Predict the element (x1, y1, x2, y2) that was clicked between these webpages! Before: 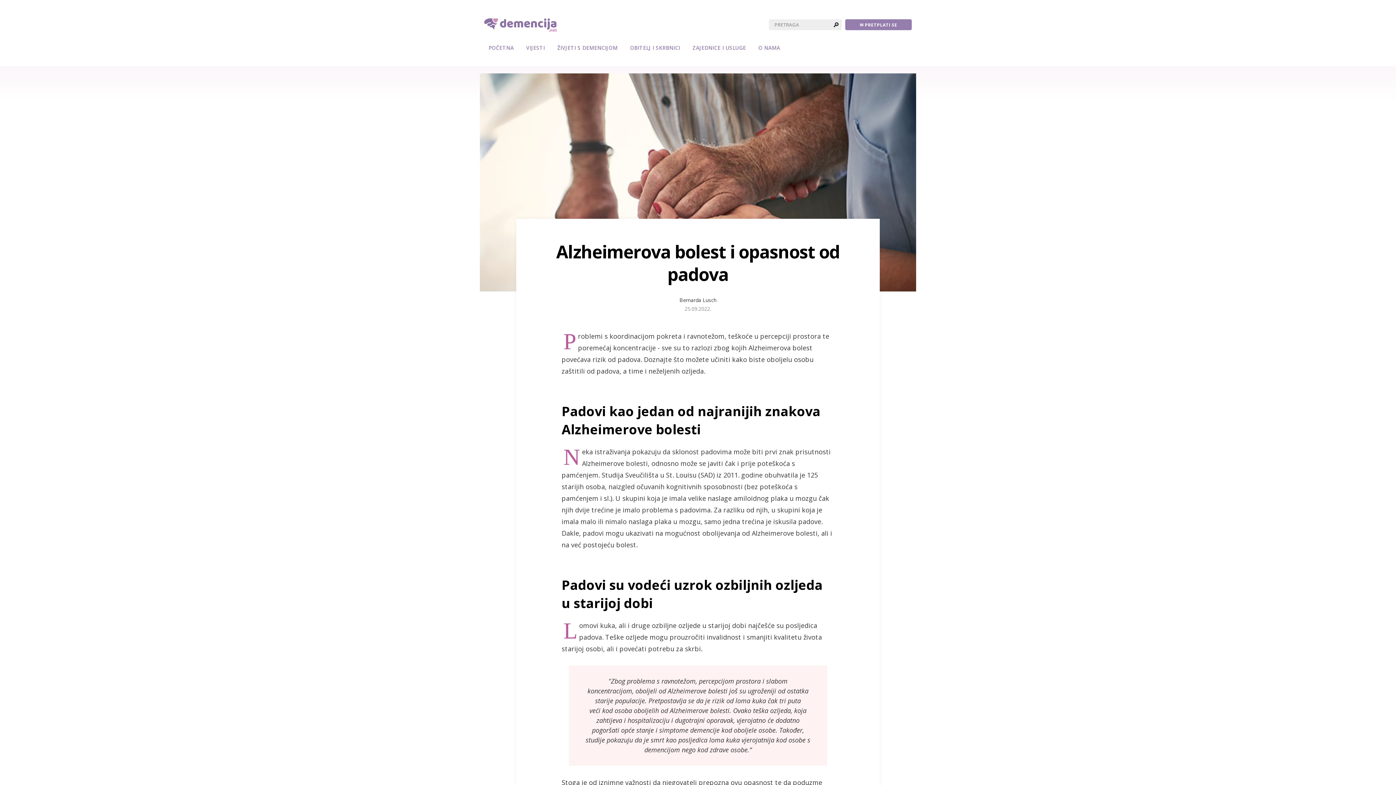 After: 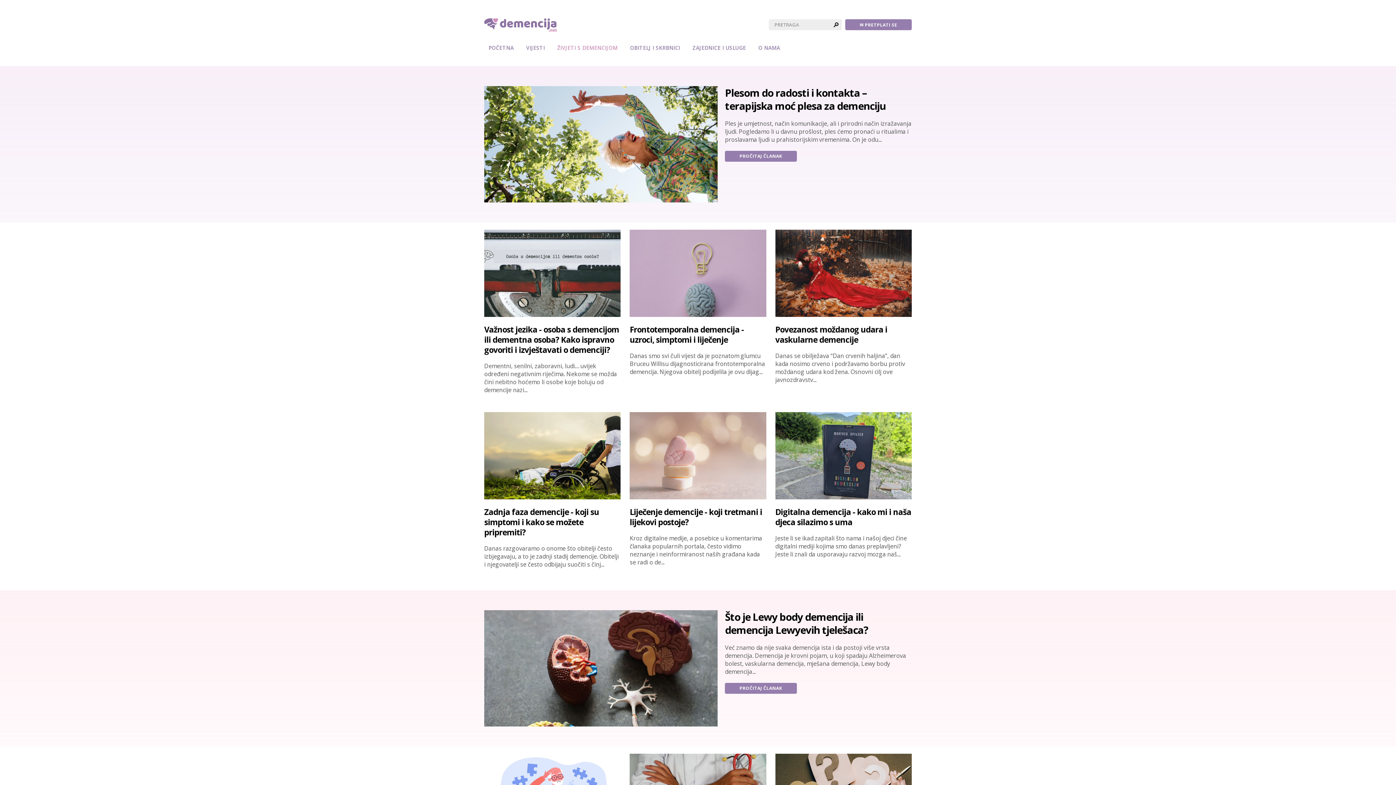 Action: label: ŽIVJETI S DEMENCIJOM bbox: (553, 40, 622, 55)